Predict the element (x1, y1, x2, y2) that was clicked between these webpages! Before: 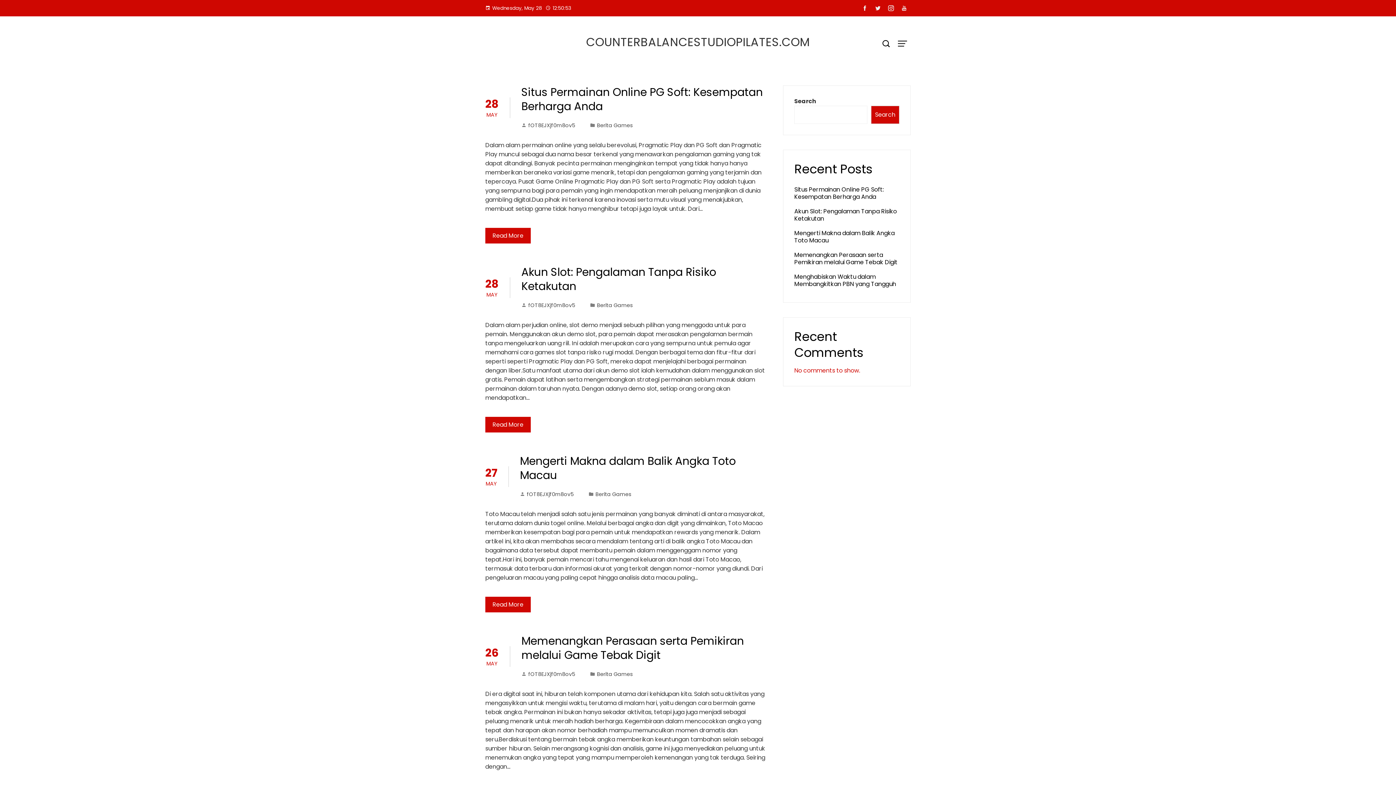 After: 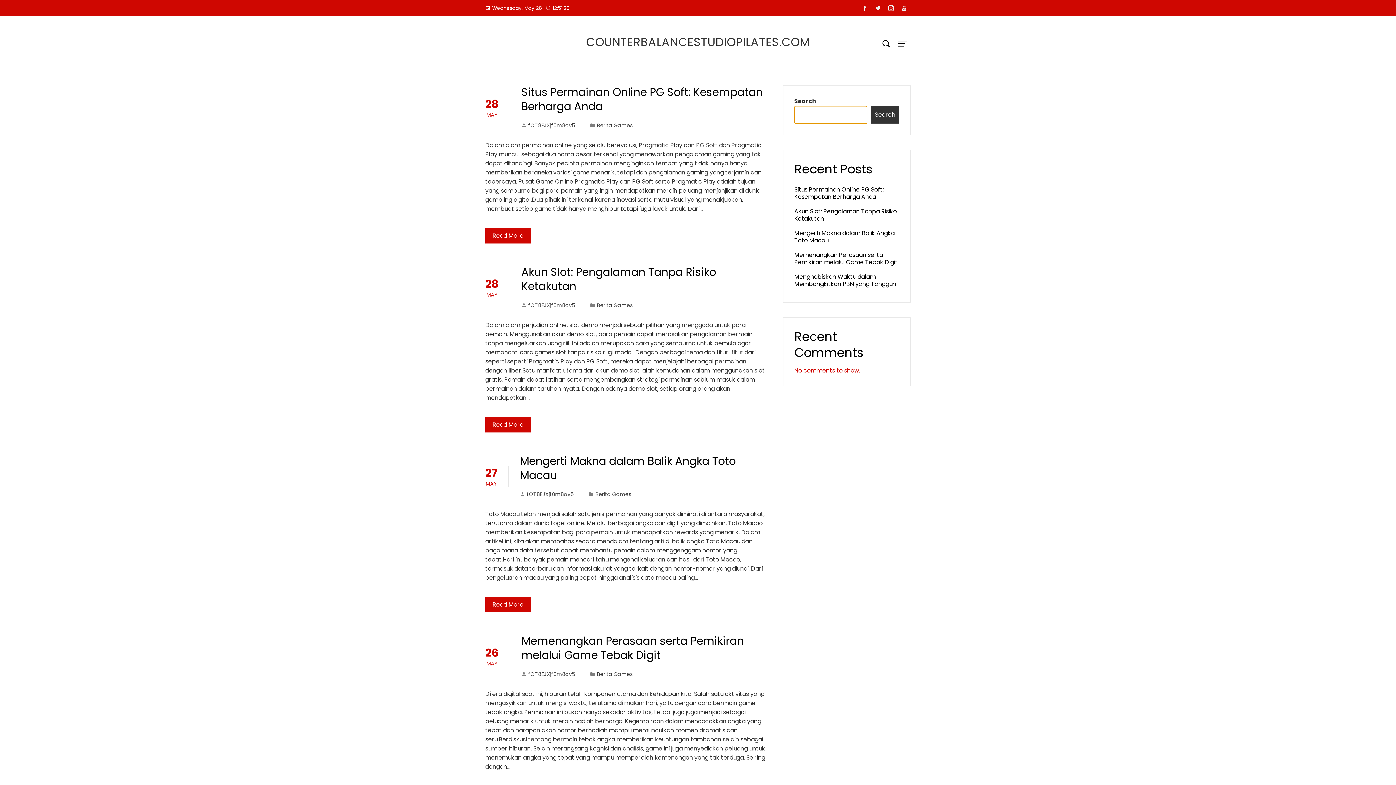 Action: label: Search bbox: (871, 105, 899, 124)